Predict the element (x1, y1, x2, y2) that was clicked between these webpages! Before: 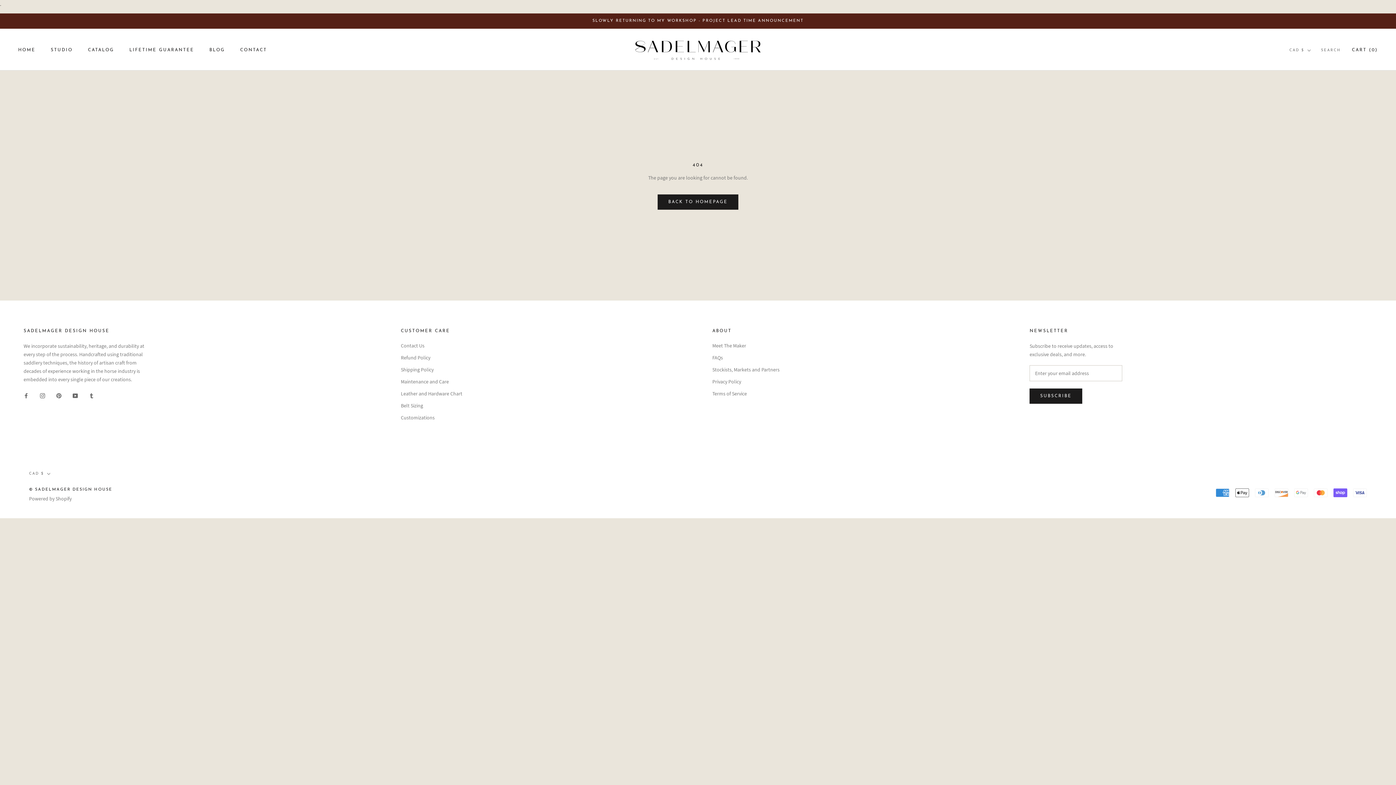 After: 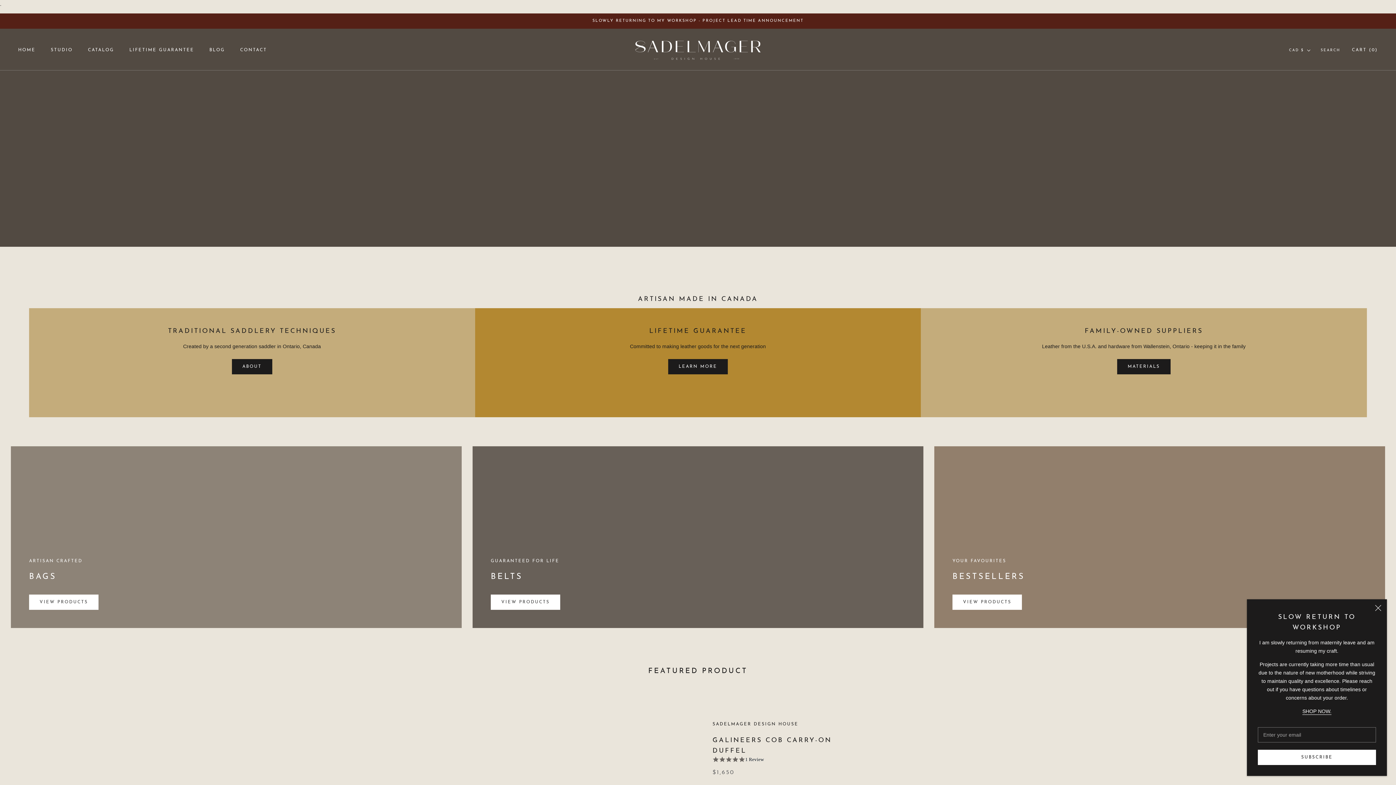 Action: bbox: (634, 35, 761, 64)